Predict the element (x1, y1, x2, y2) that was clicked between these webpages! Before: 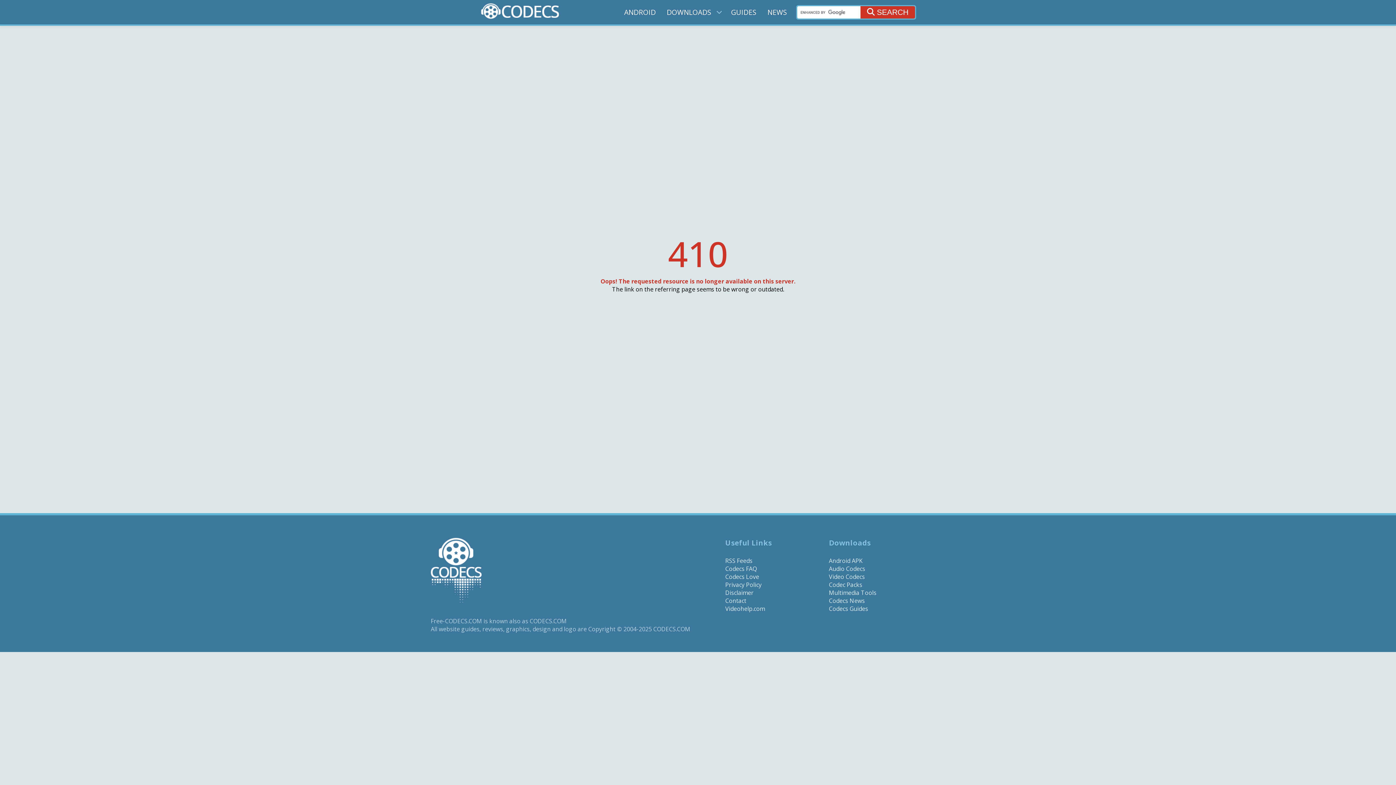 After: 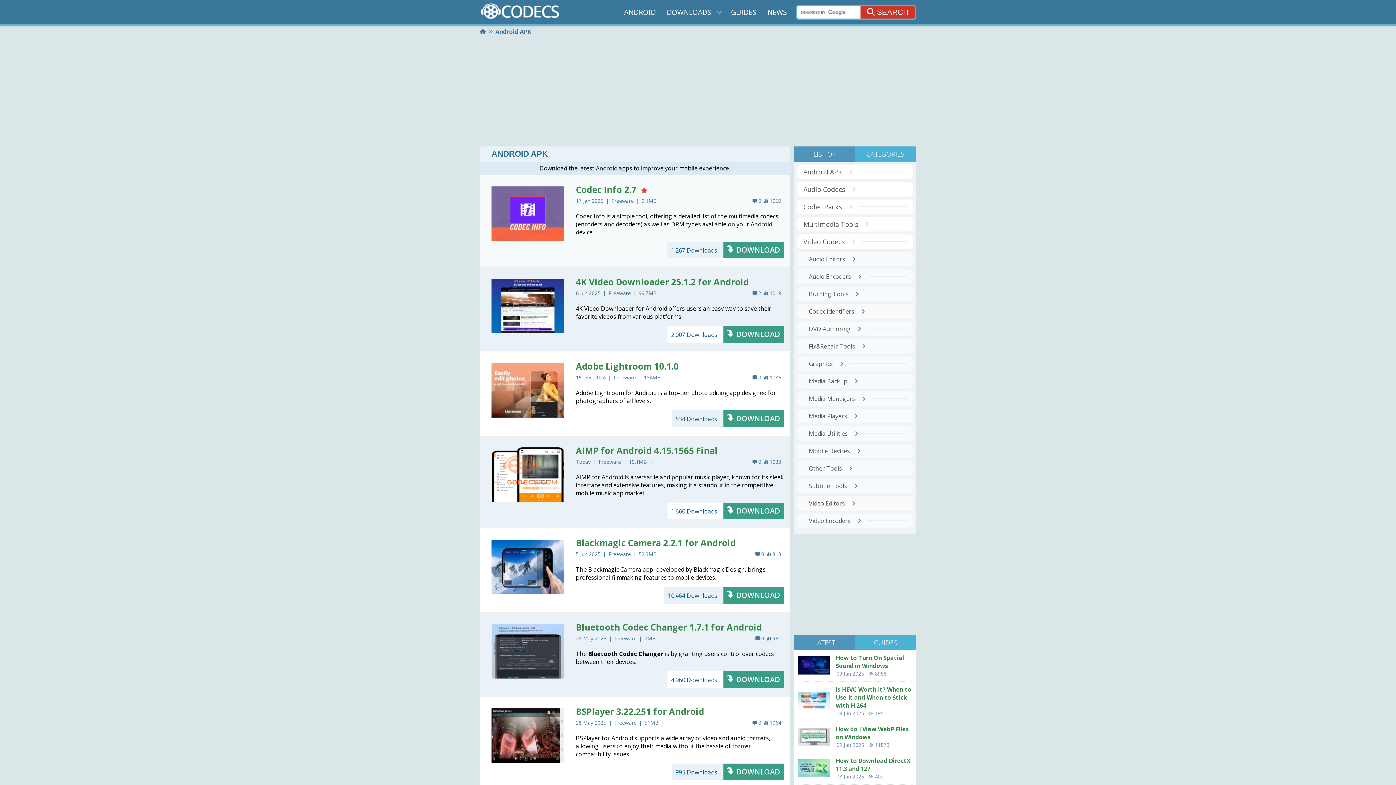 Action: label: ANDROID bbox: (622, 5, 657, 18)